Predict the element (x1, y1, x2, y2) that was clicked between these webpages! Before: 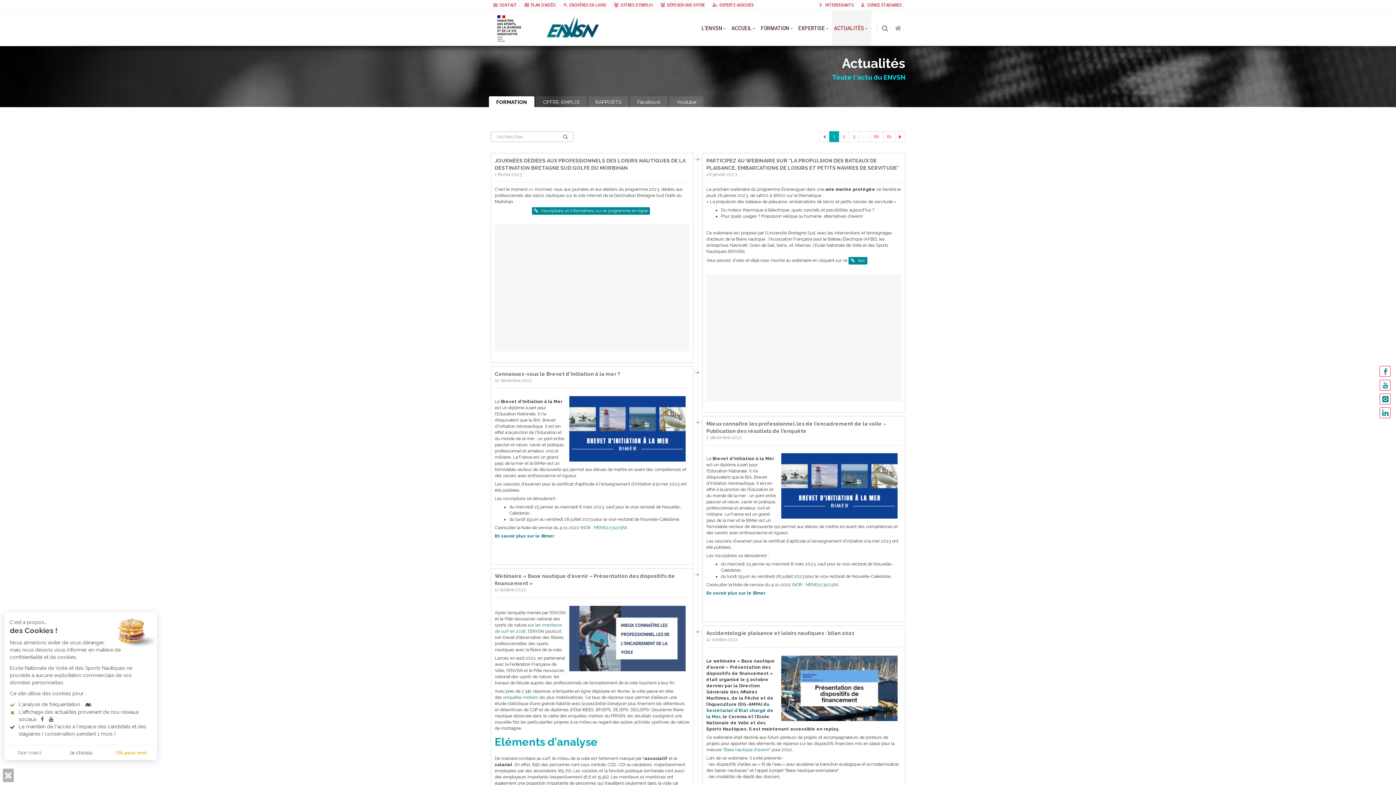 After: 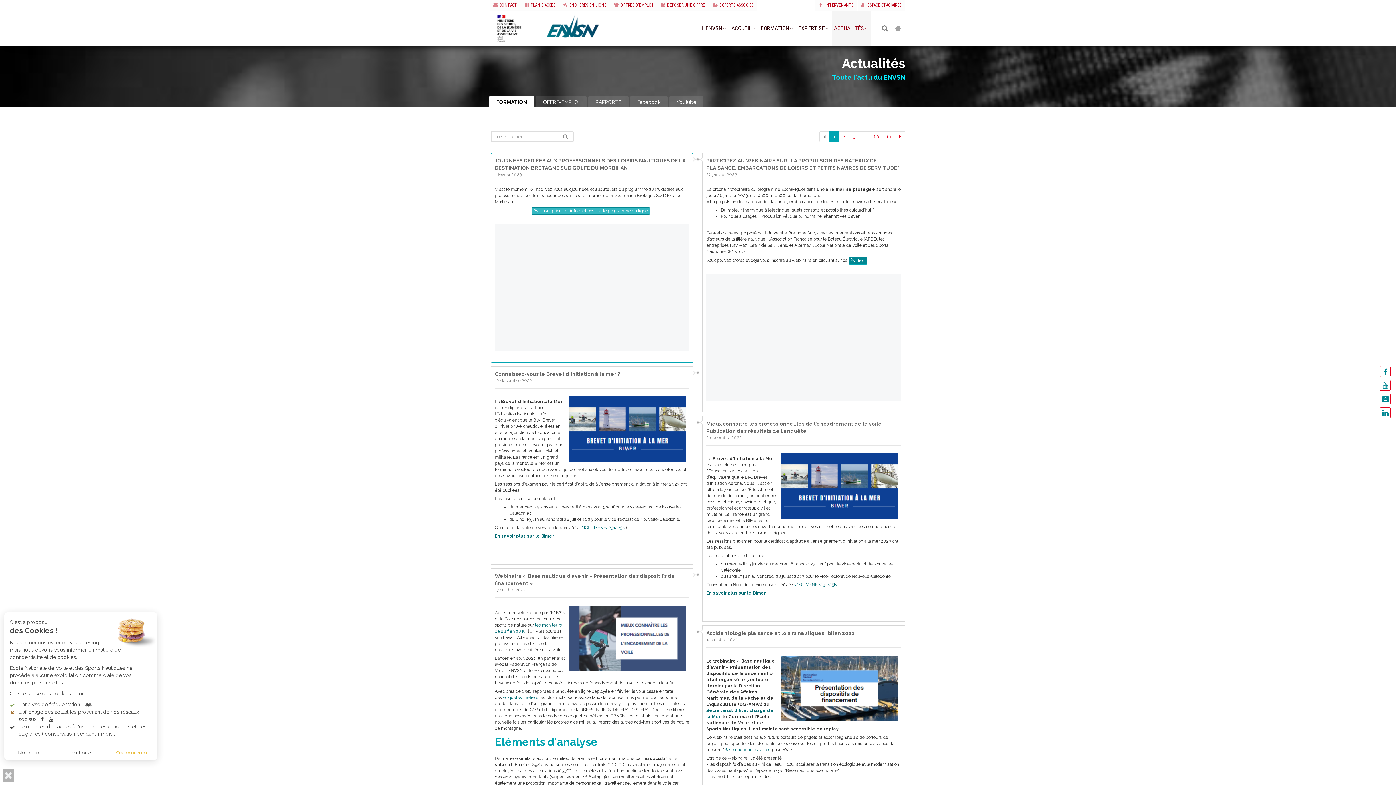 Action: bbox: (532, 207, 650, 214) label:  Inscriptions et informations sur le programme en ligne